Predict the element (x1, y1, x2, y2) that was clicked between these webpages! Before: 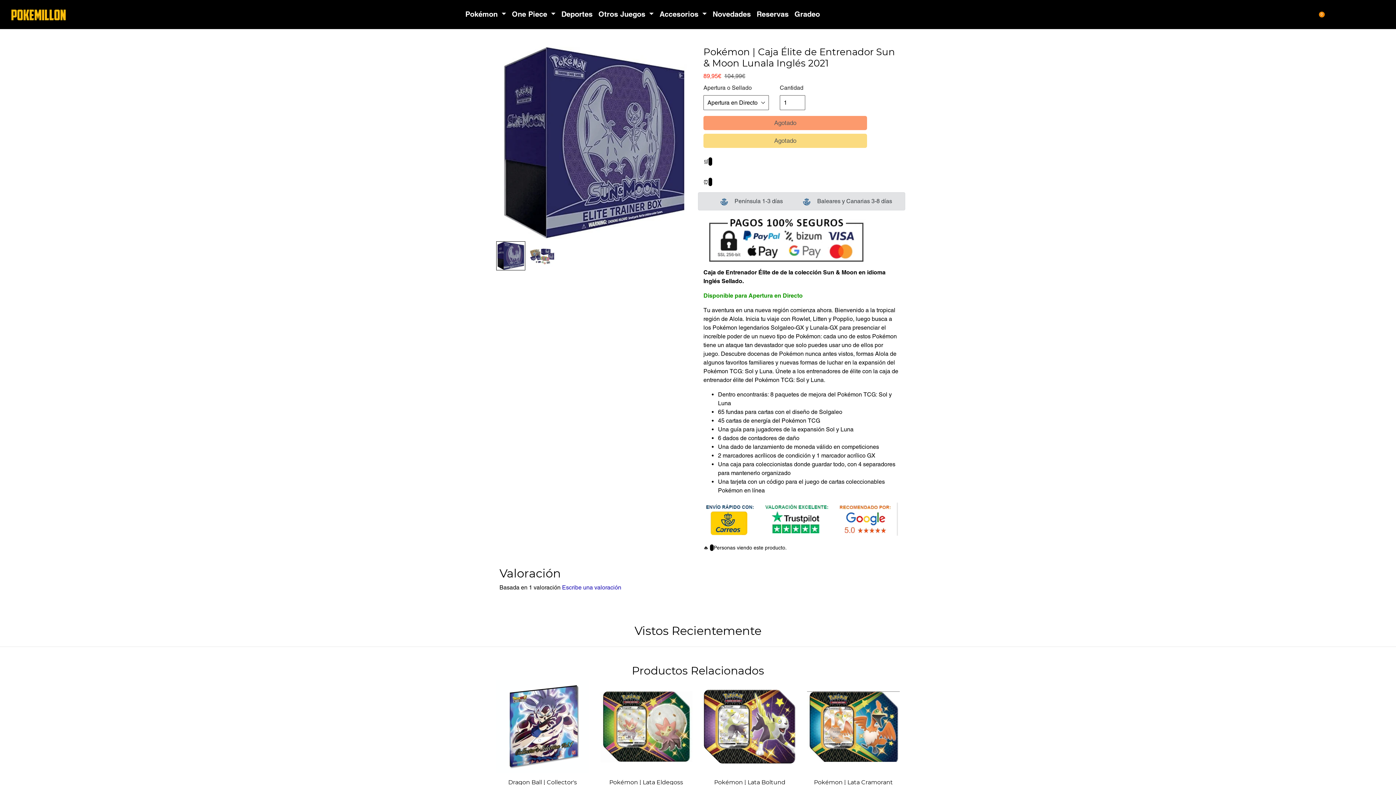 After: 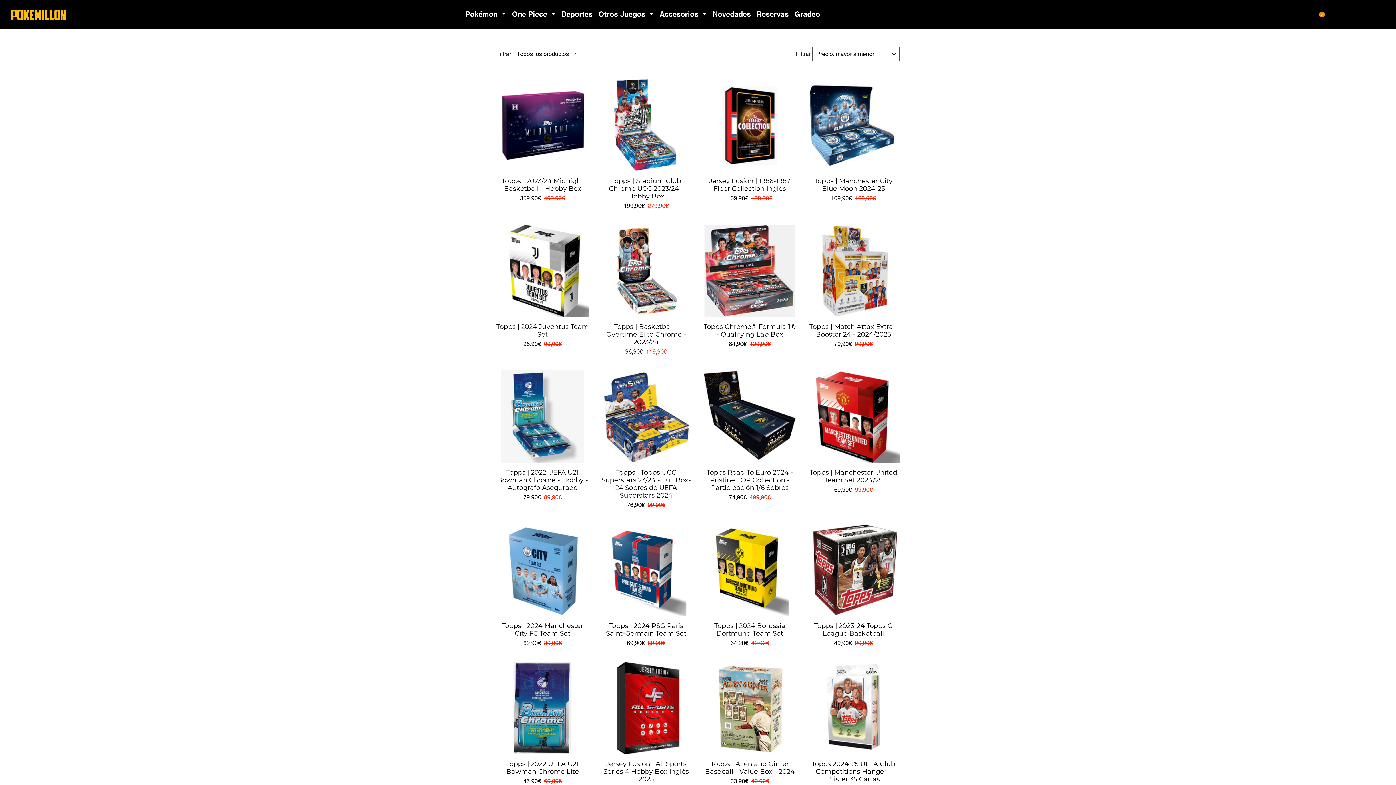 Action: label: Deportes
(current) bbox: (558, 5, 595, 23)